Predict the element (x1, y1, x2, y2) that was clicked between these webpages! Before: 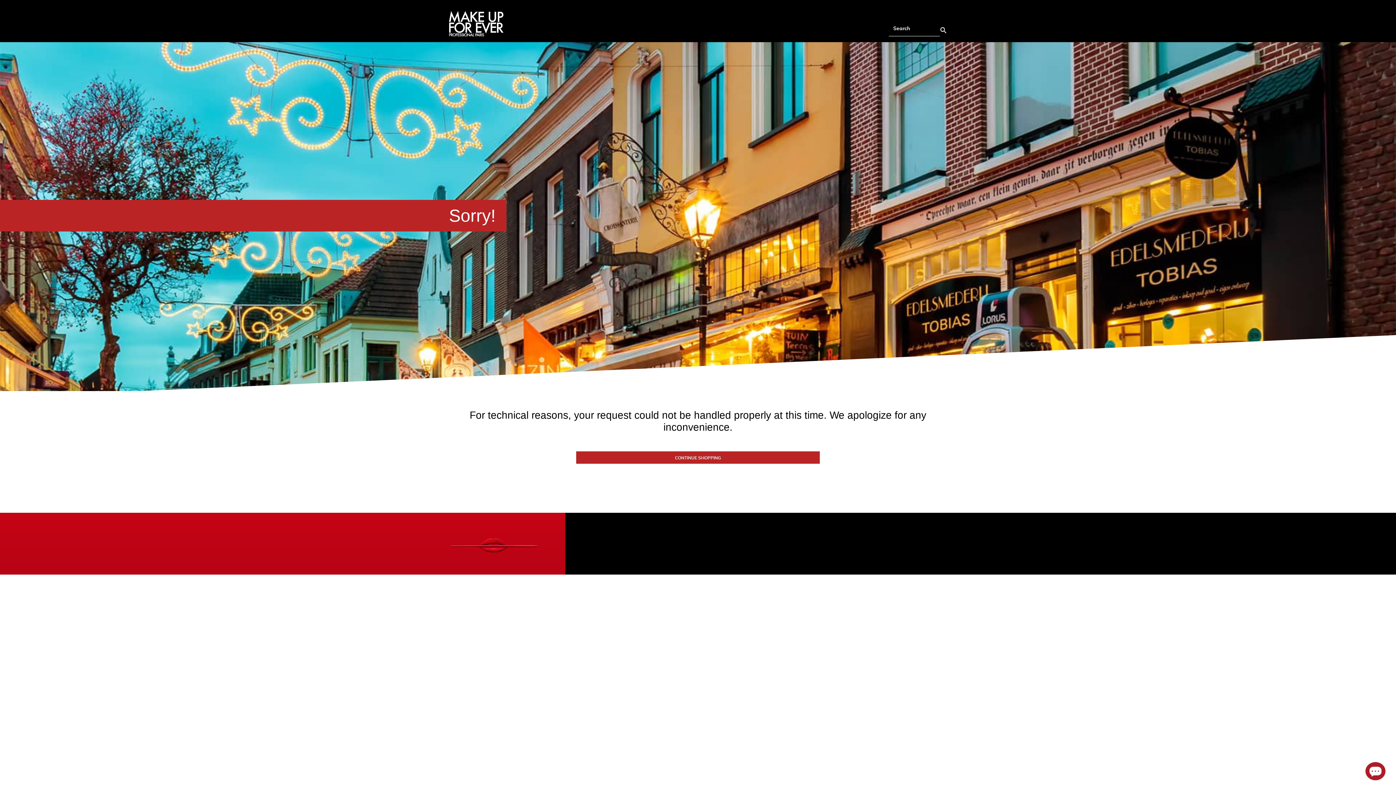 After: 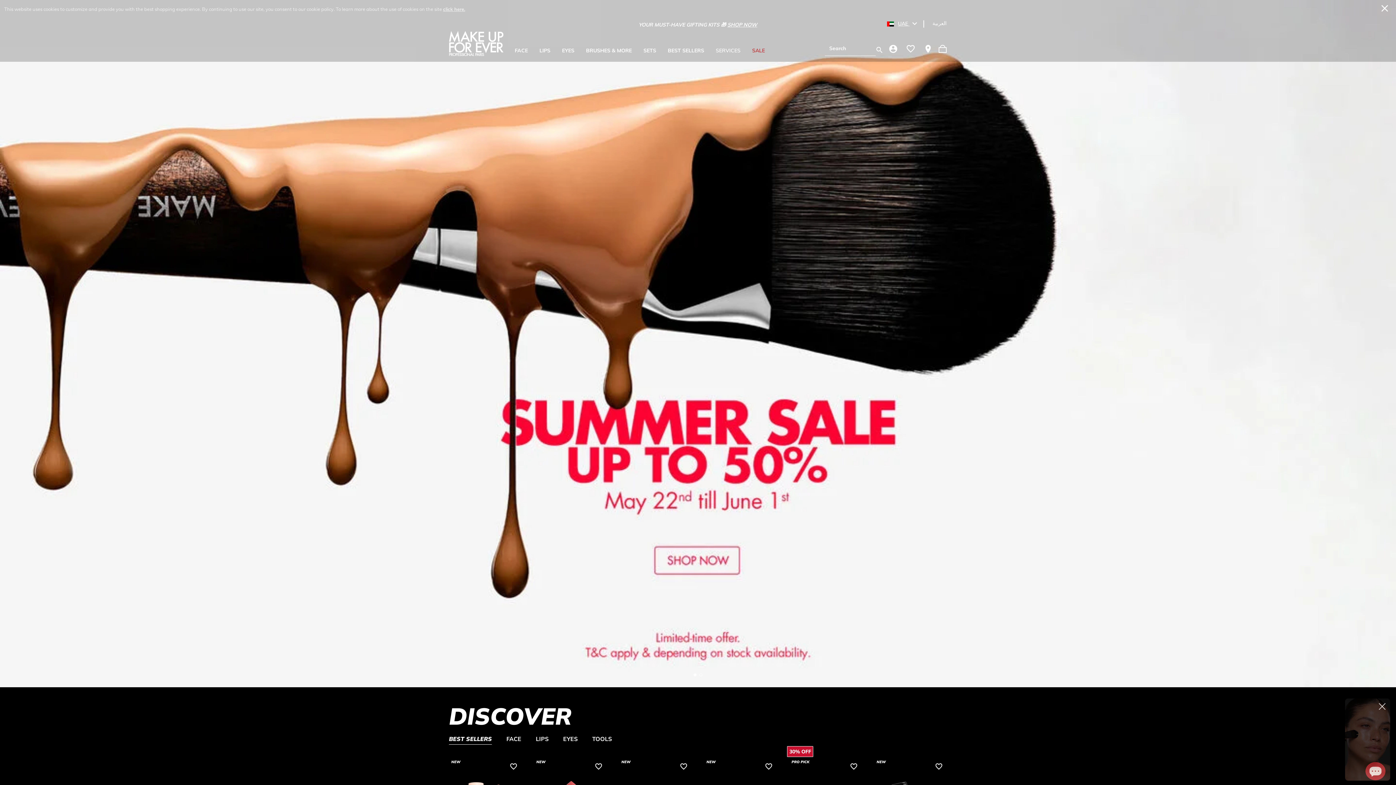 Action: bbox: (449, 10, 503, 36)